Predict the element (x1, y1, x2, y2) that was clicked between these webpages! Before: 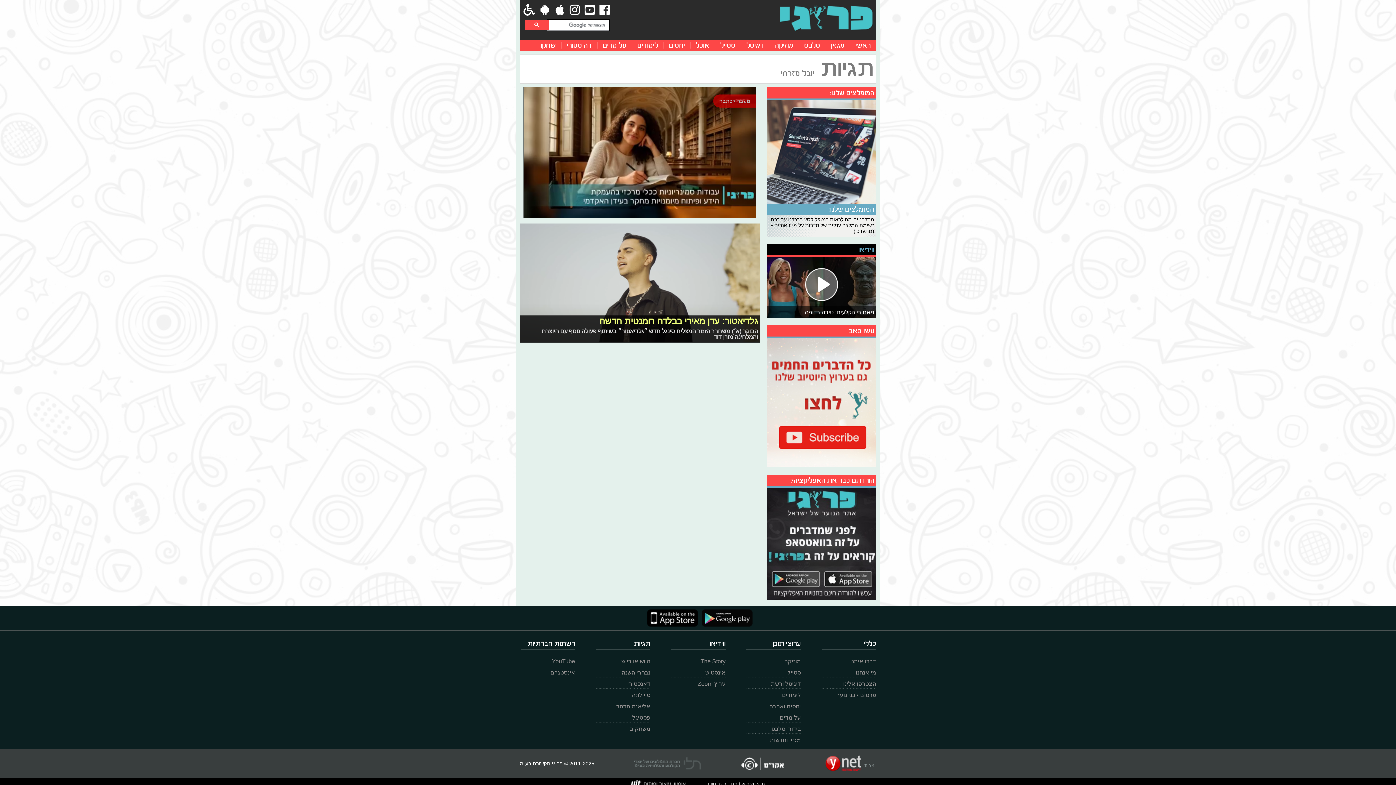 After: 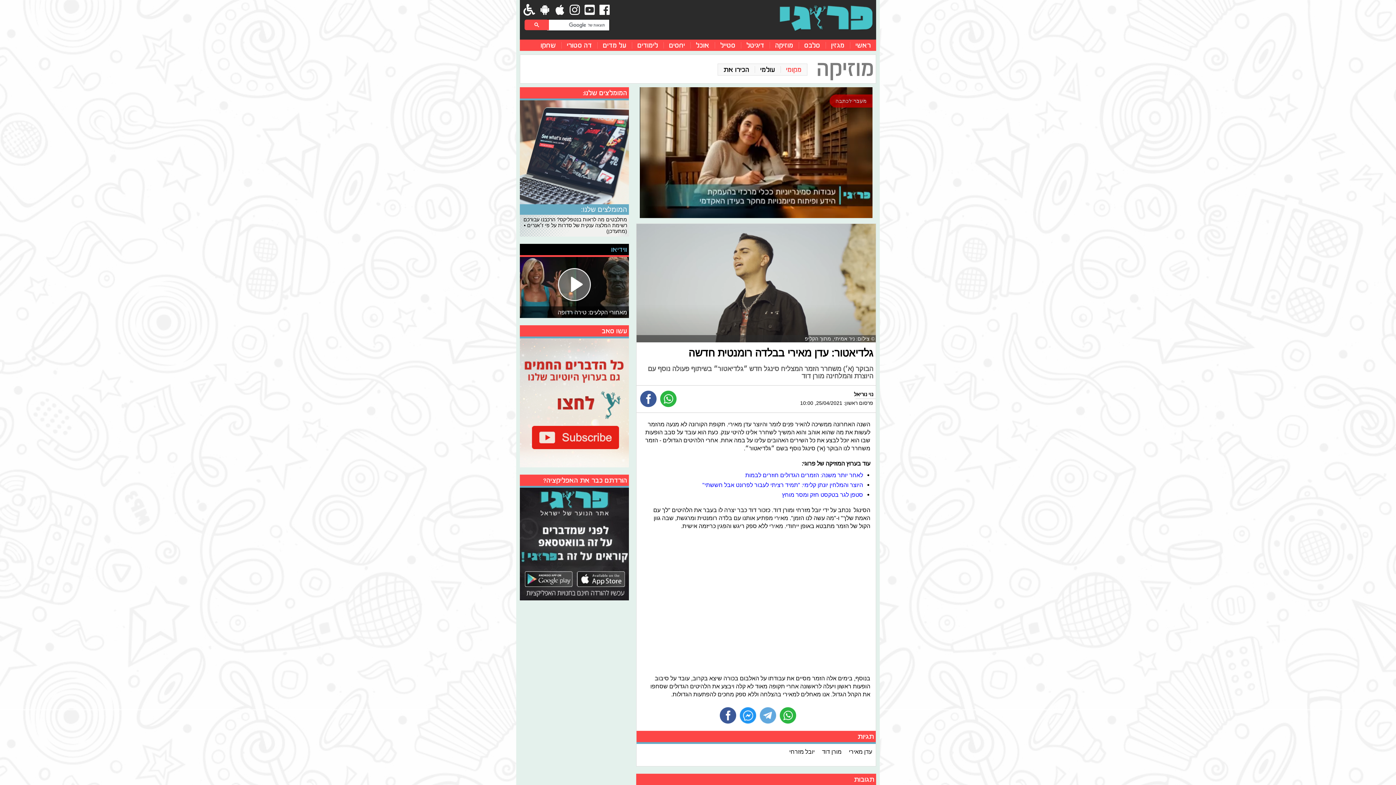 Action: label: גלדיאטור: עדן מאירי בבלדה רומנטית חדשה
הבוקר (א׳) משחרר הזמר המצליח סינגל חדש ״גלדיאטור״ בשיתוף פעולה נוסף עם היוצרת והמלחינה מורן דוד bbox: (520, 223, 760, 342)